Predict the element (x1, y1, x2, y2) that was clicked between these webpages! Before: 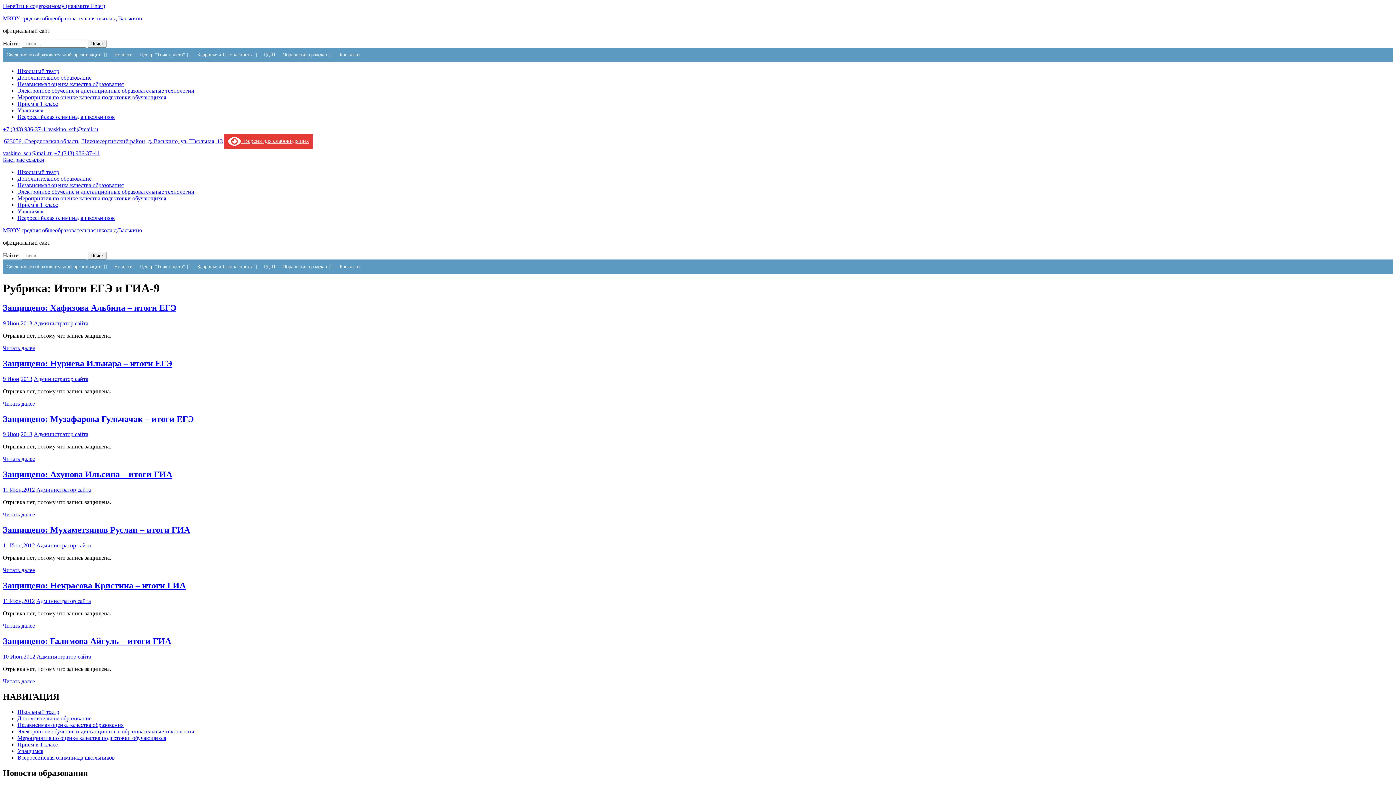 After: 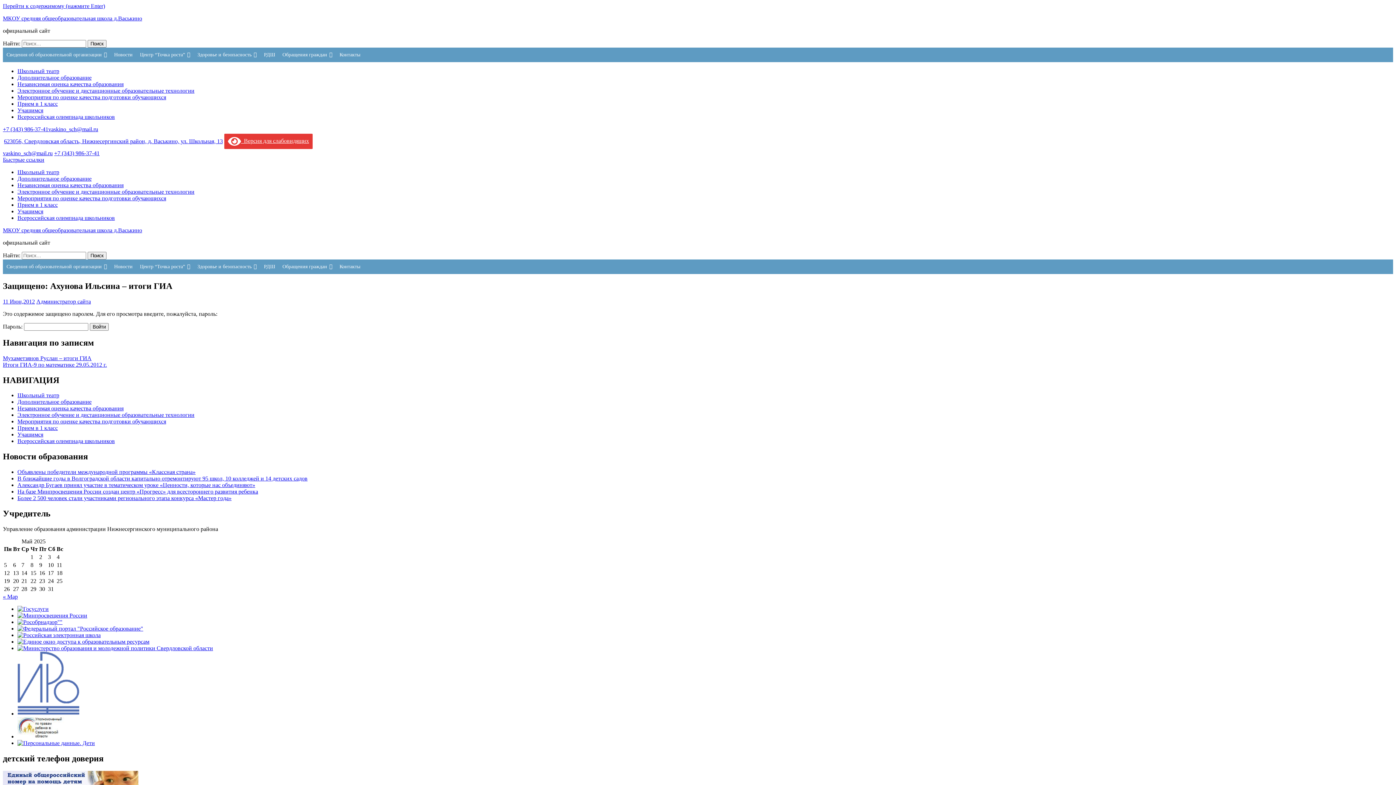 Action: label: 11 Июн,2012 bbox: (2, 486, 34, 493)